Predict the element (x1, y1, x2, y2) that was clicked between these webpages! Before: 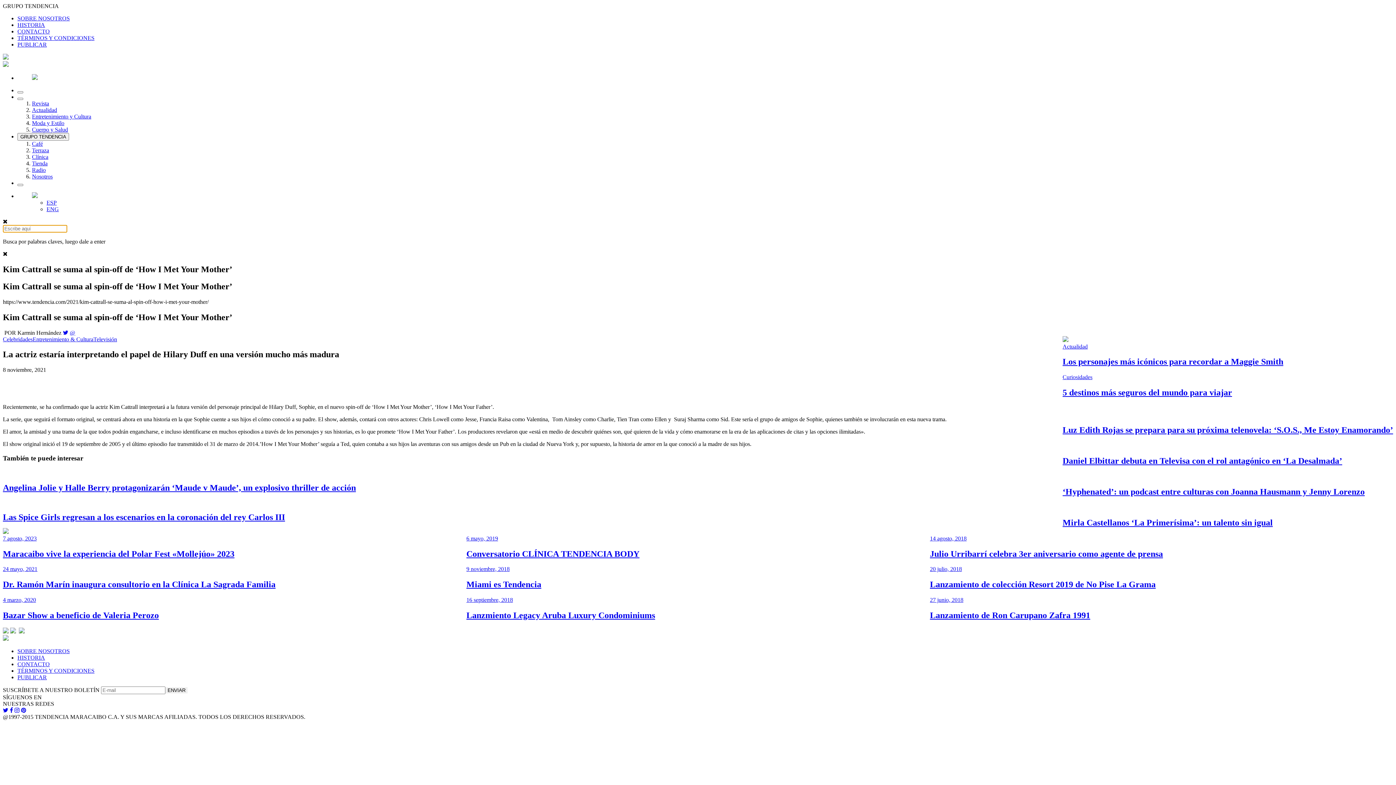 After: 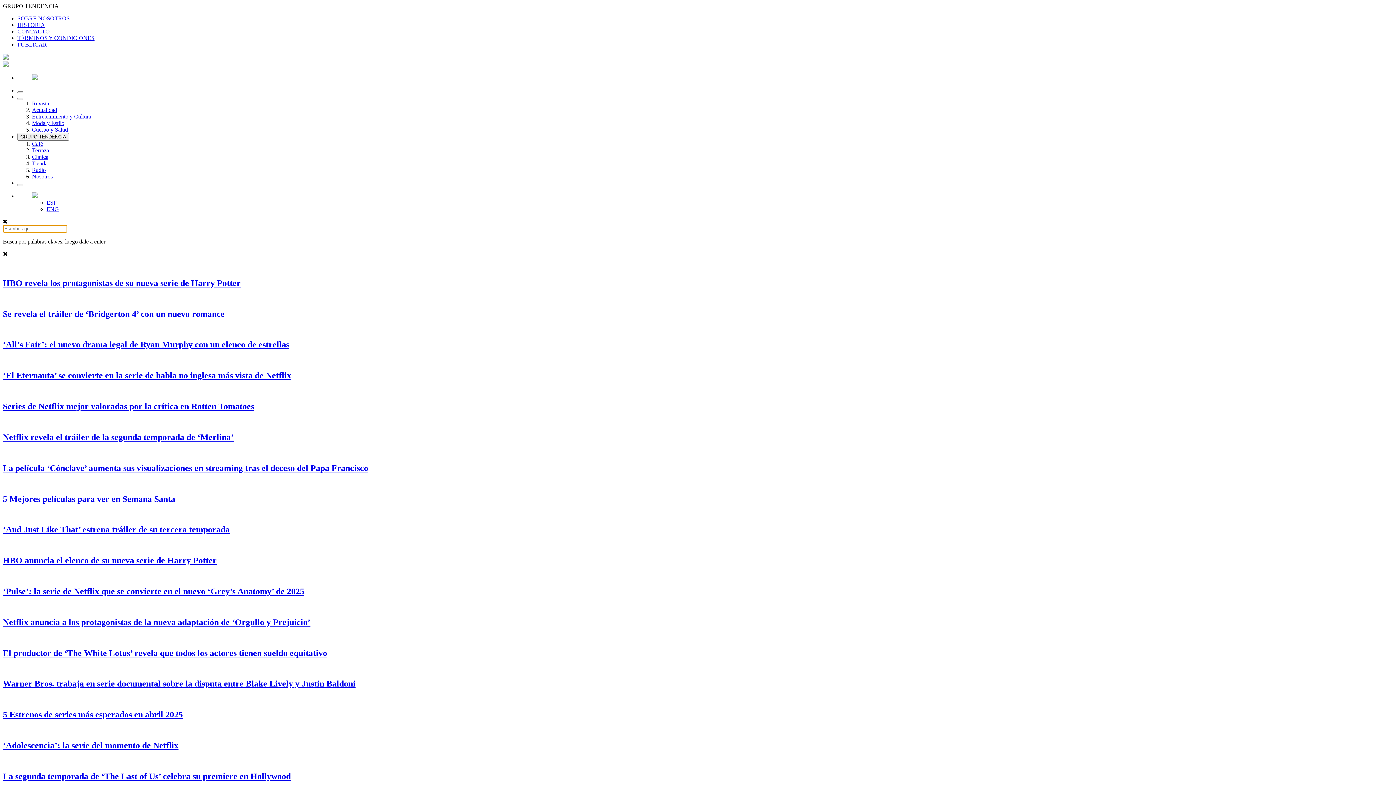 Action: bbox: (93, 336, 117, 342) label: Televisión